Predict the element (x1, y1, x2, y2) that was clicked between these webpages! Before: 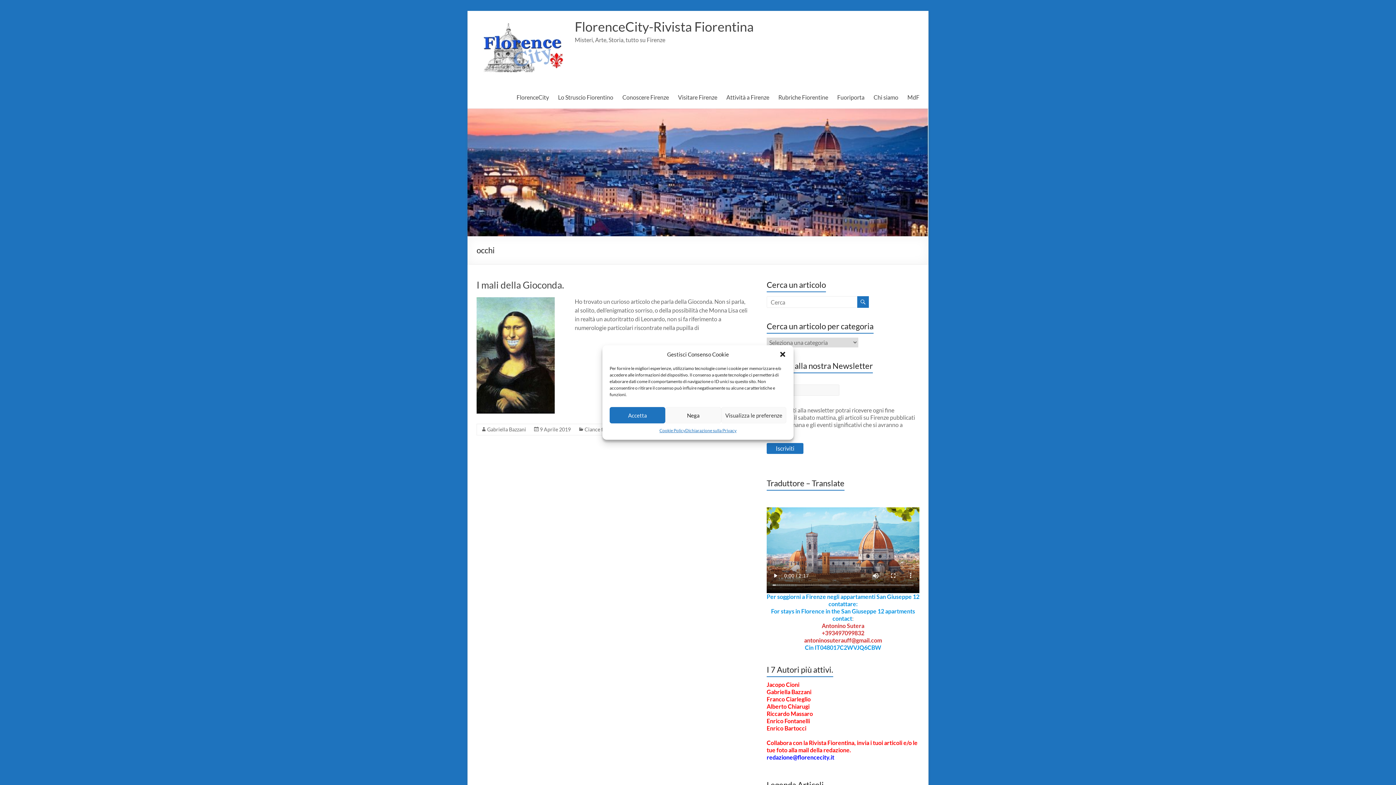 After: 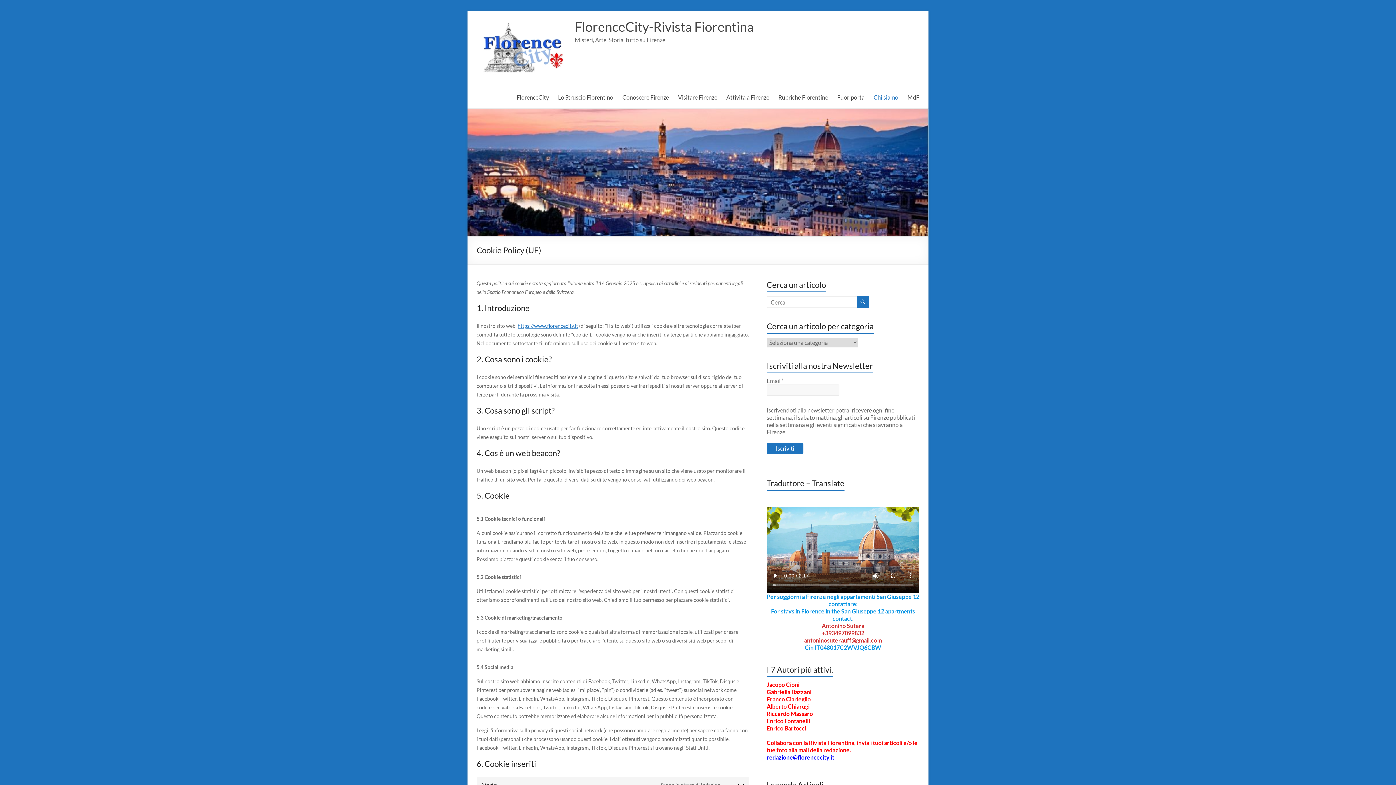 Action: label: Cookie Policy bbox: (659, 427, 685, 434)